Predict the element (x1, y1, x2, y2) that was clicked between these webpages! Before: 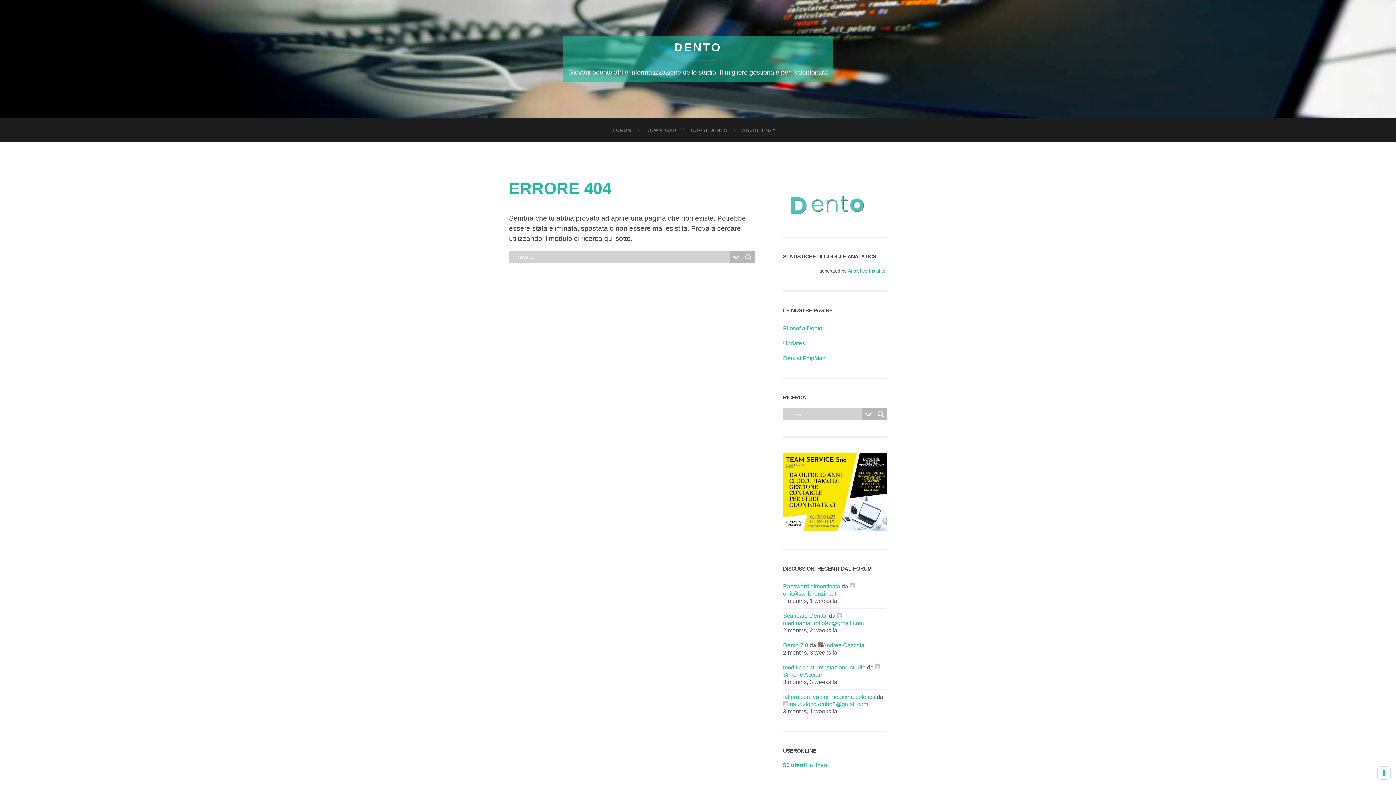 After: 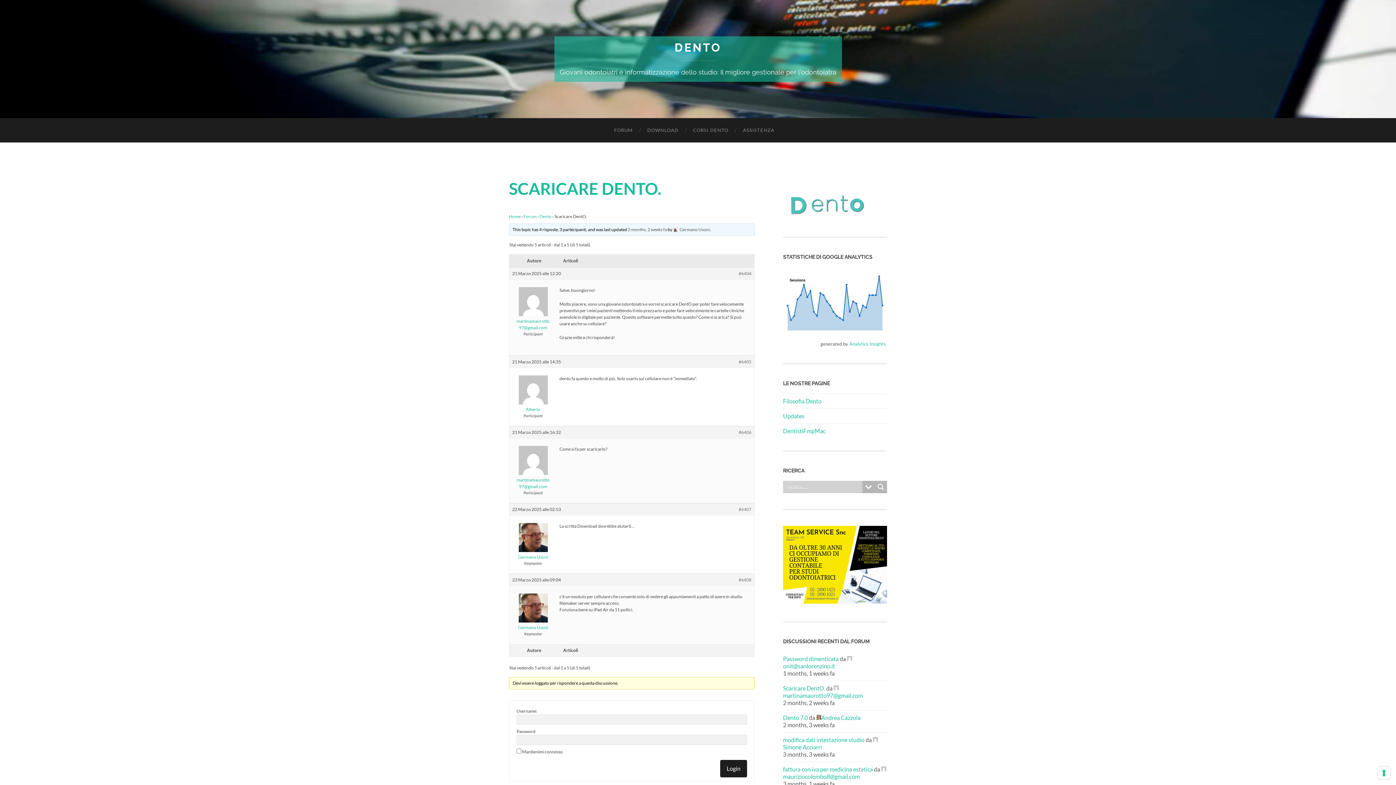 Action: bbox: (783, 613, 827, 619) label: Scaricare DentO.